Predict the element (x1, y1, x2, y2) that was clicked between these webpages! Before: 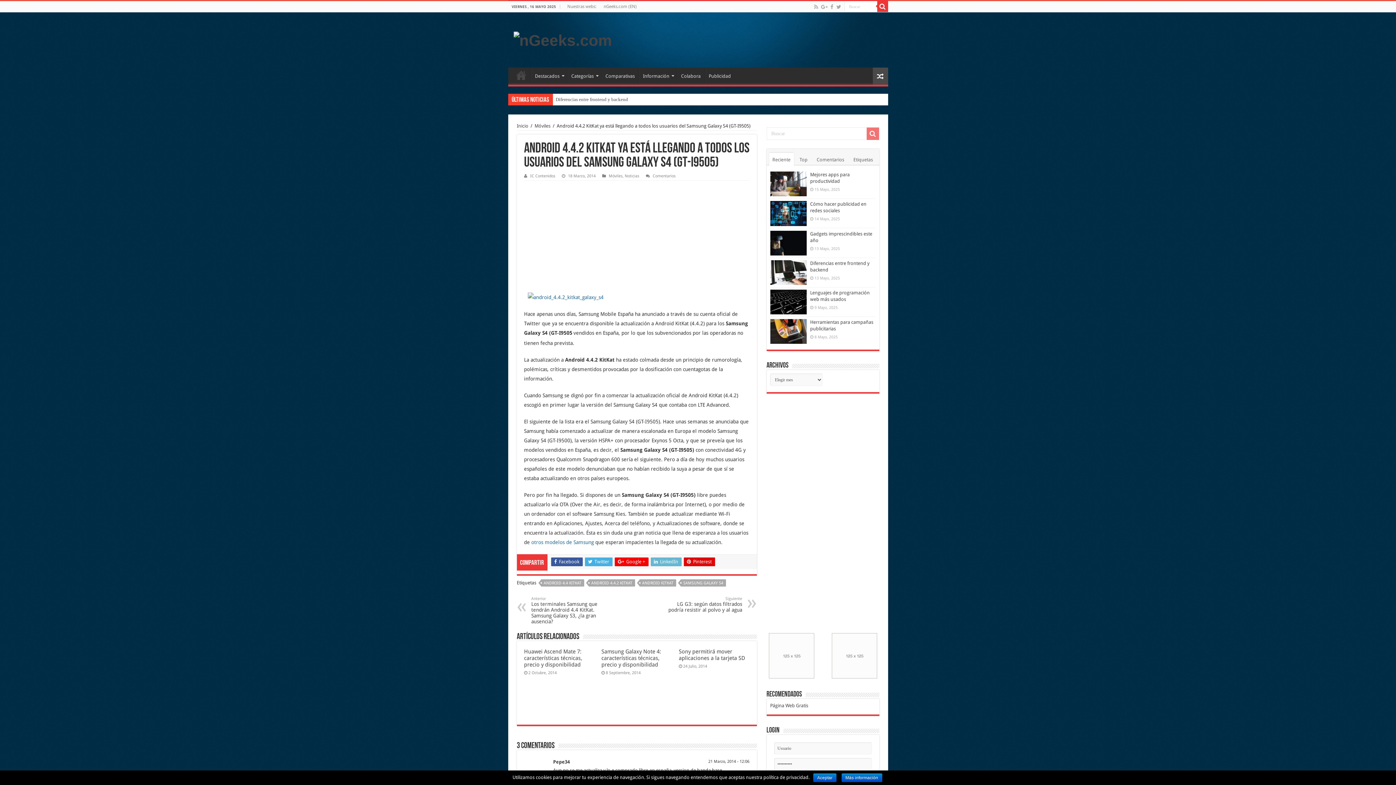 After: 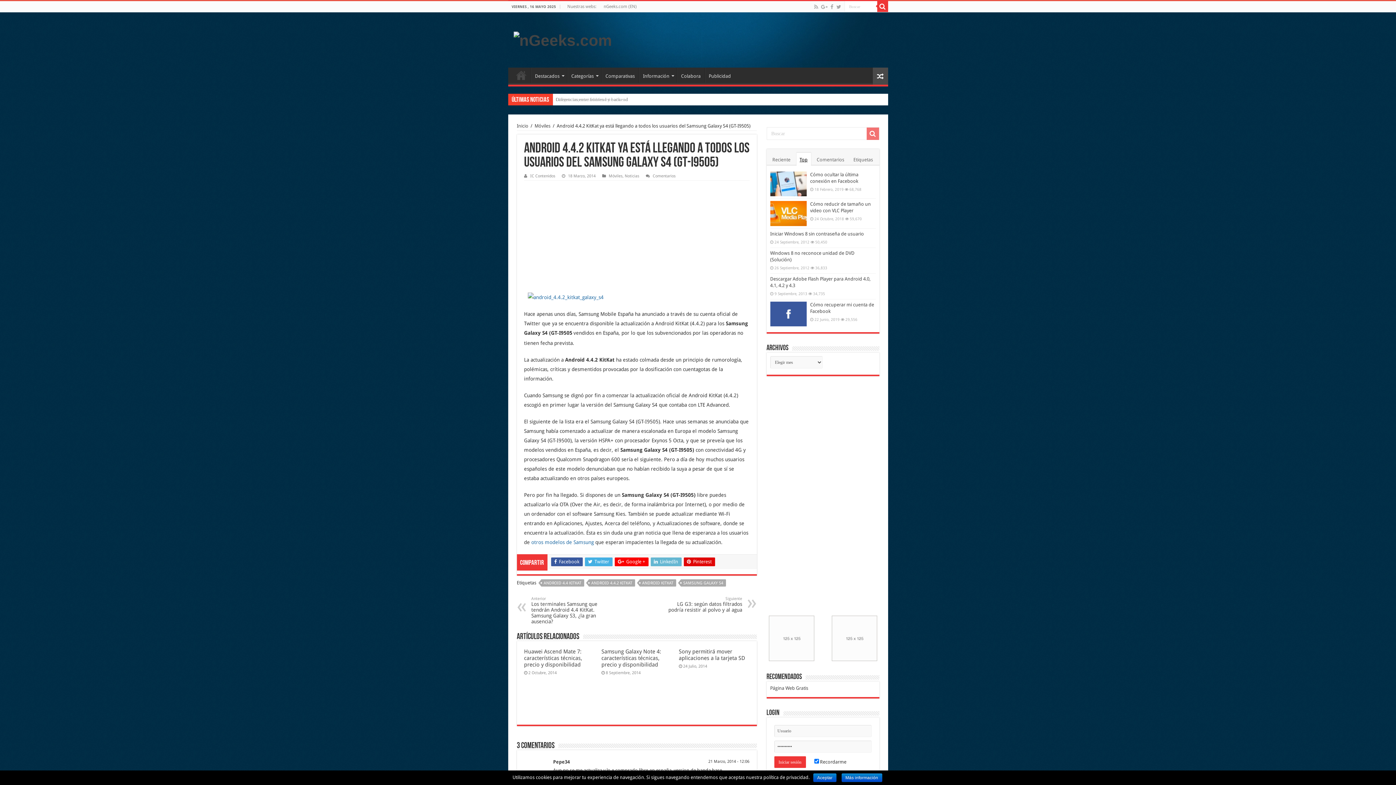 Action: bbox: (796, 152, 811, 165) label: Top